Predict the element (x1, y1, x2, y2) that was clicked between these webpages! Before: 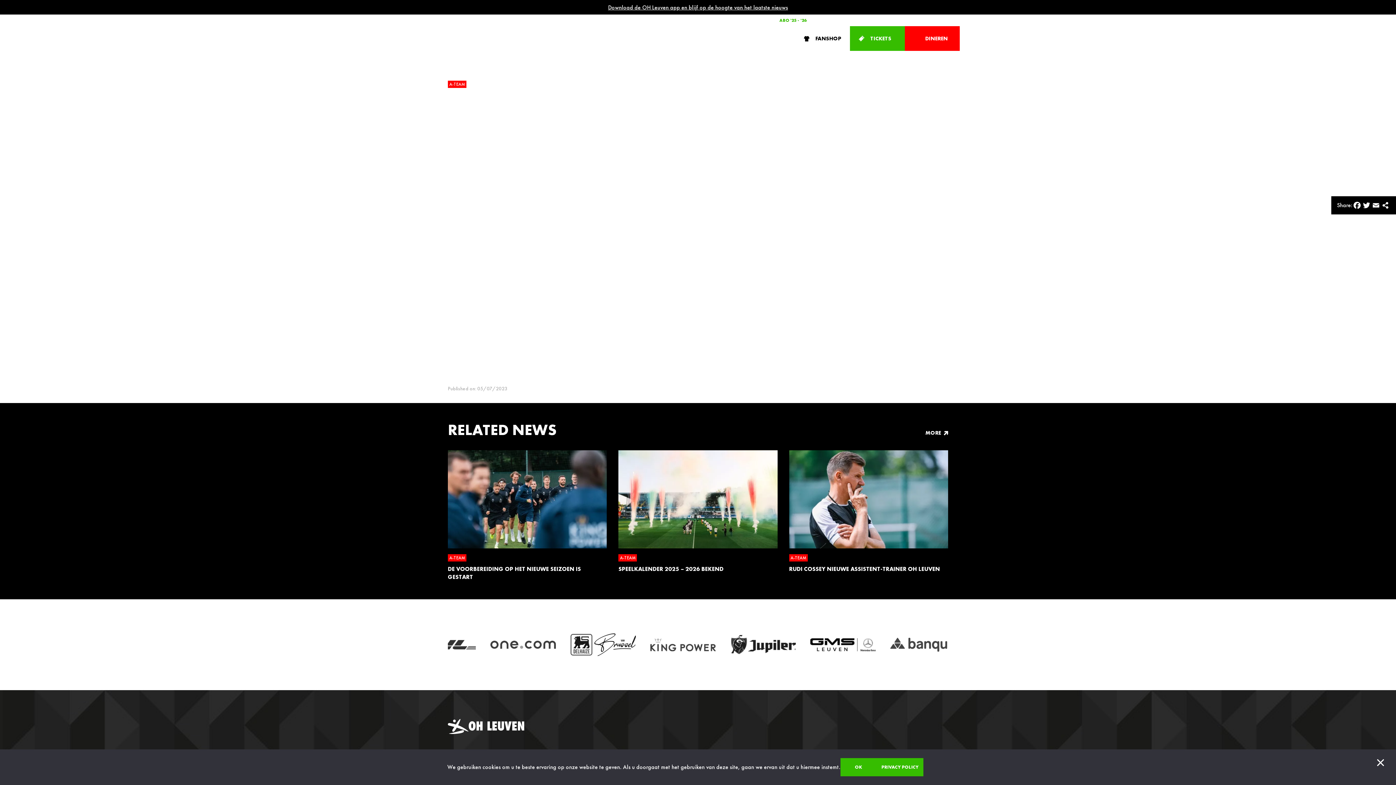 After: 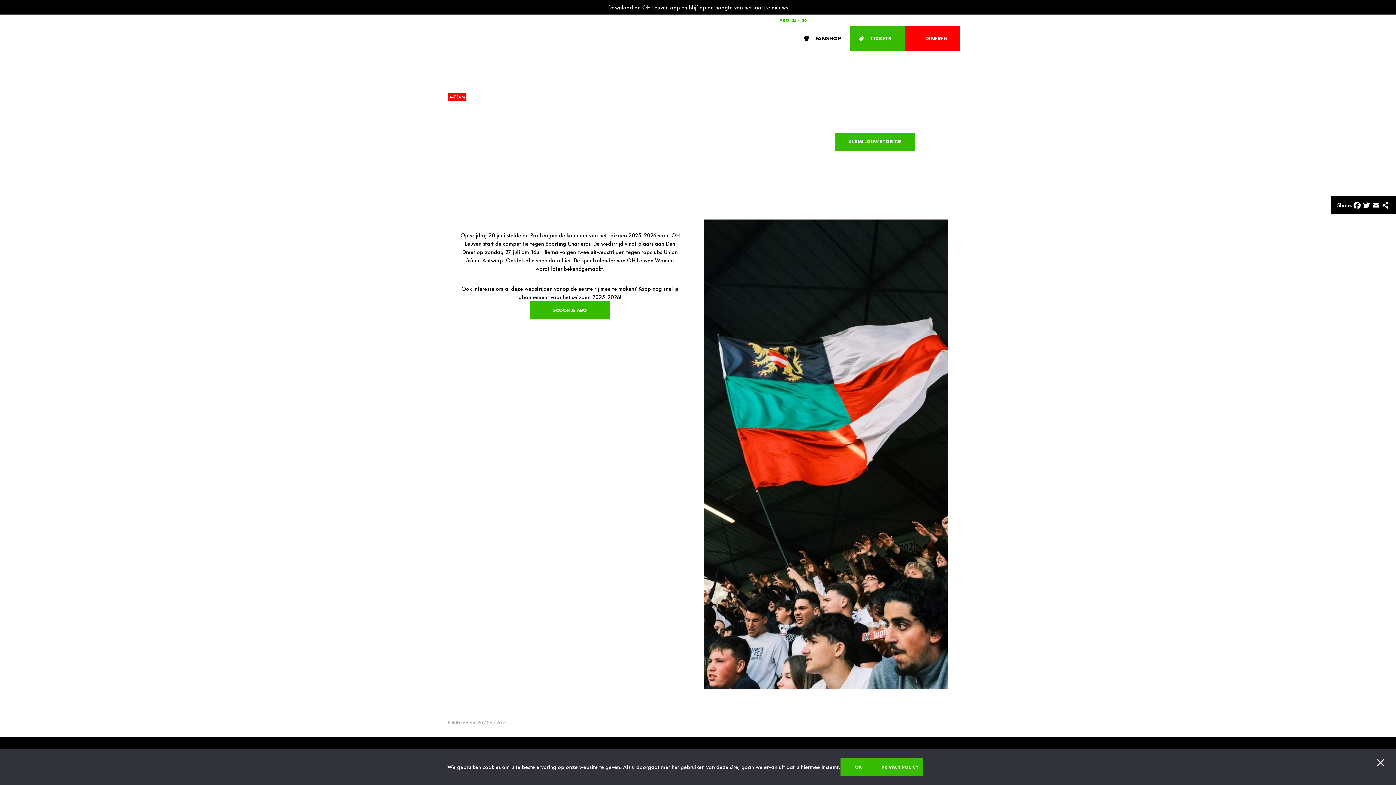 Action: label: A-TEAM
SPEELKALENDER 2025 – 2026 BEKEND bbox: (618, 450, 777, 581)